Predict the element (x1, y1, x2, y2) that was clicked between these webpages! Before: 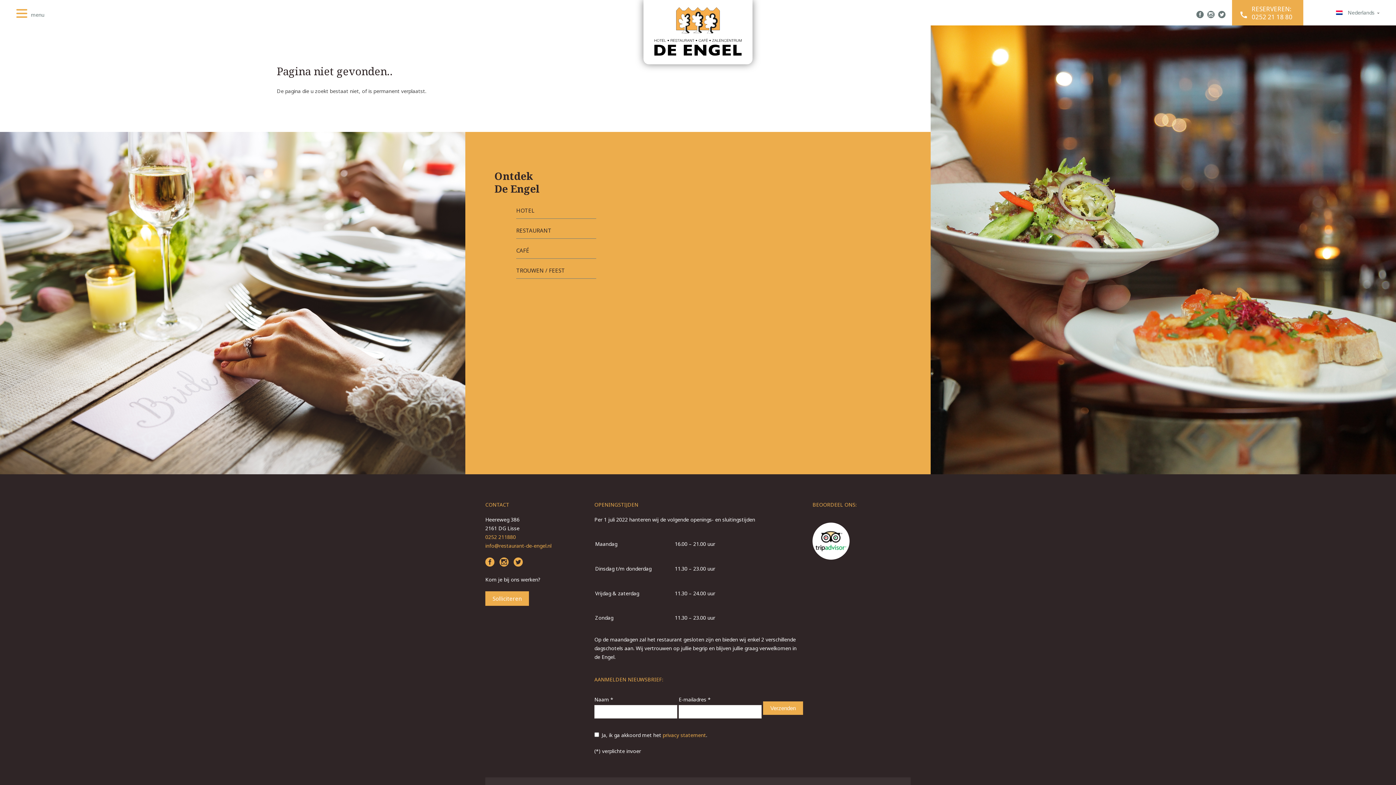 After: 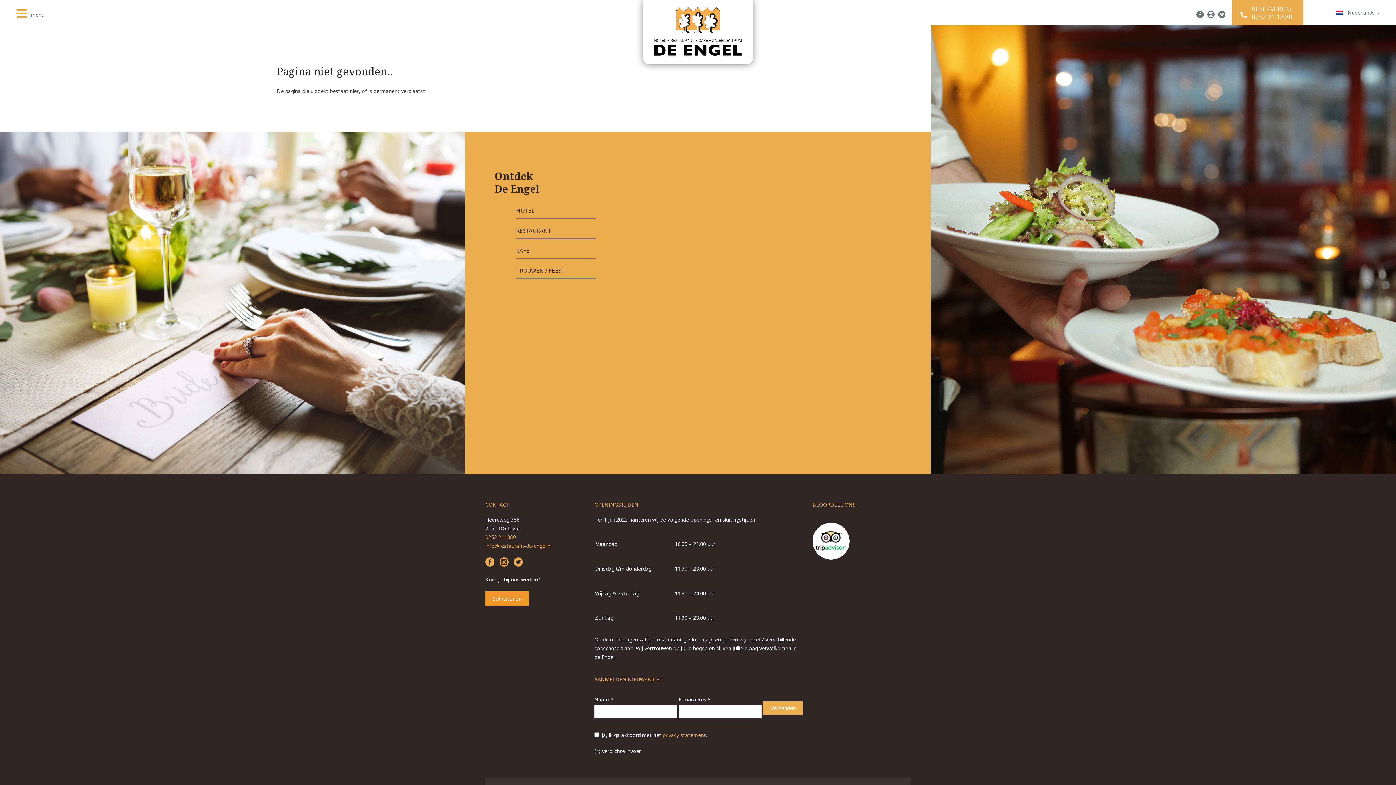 Action: bbox: (485, 591, 529, 606) label: Solliciteren